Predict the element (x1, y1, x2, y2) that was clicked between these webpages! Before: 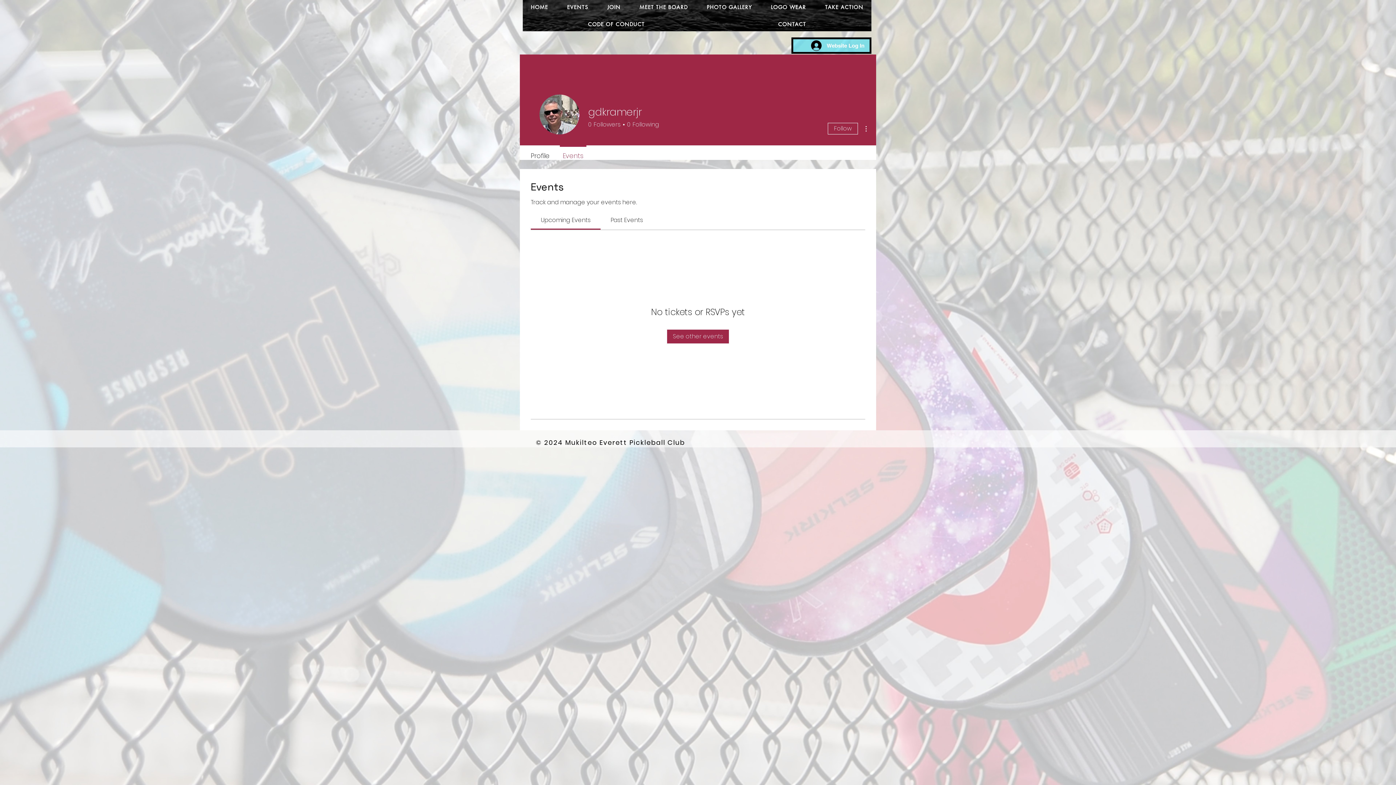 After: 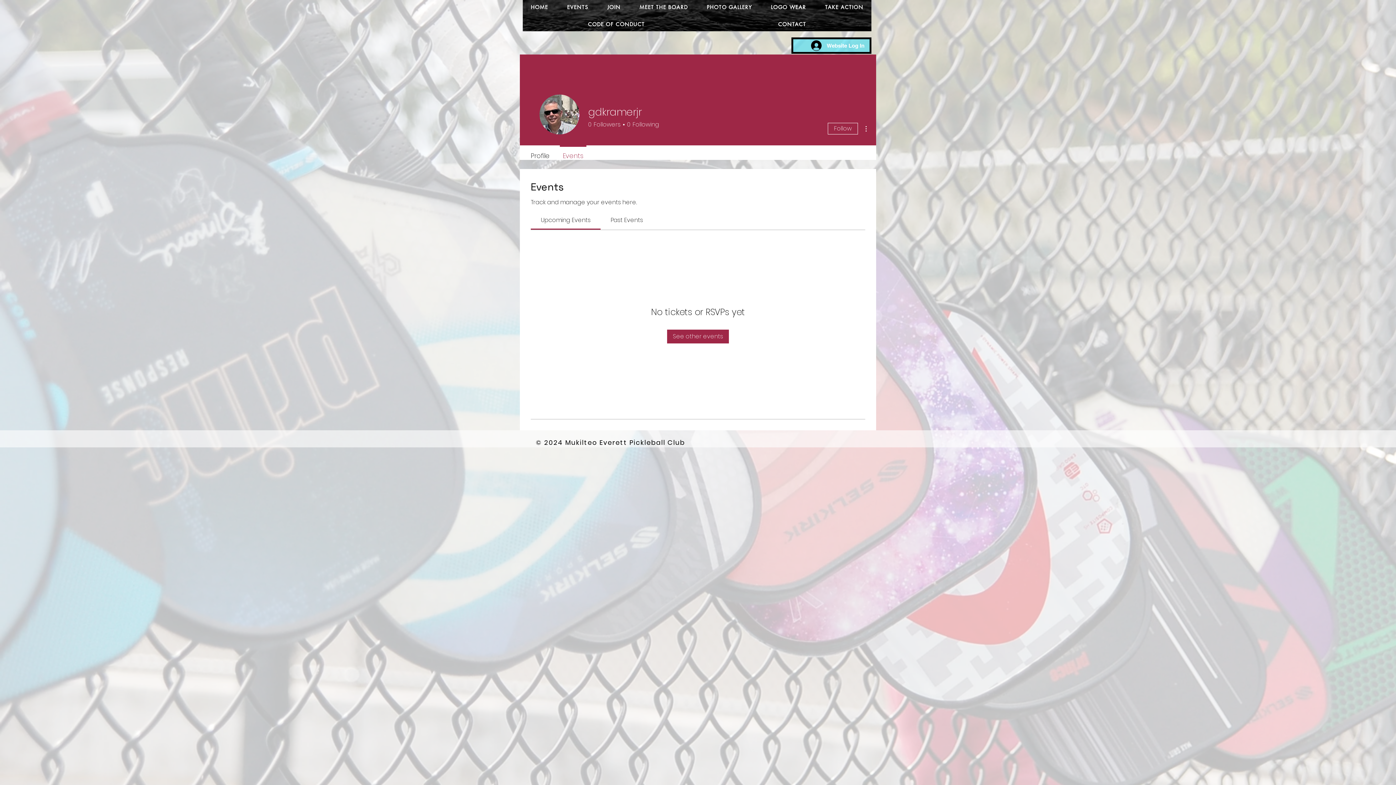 Action: label: Events bbox: (556, 145, 590, 160)